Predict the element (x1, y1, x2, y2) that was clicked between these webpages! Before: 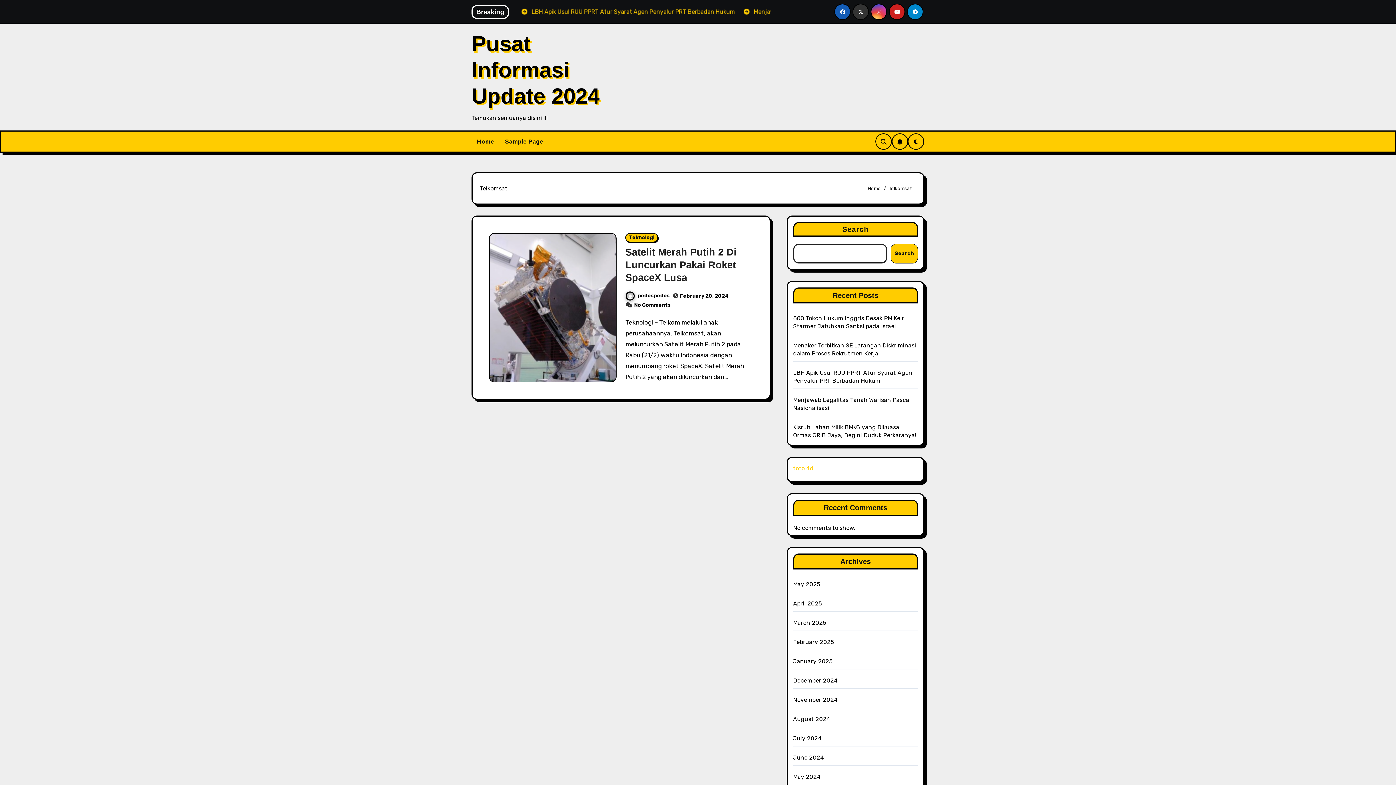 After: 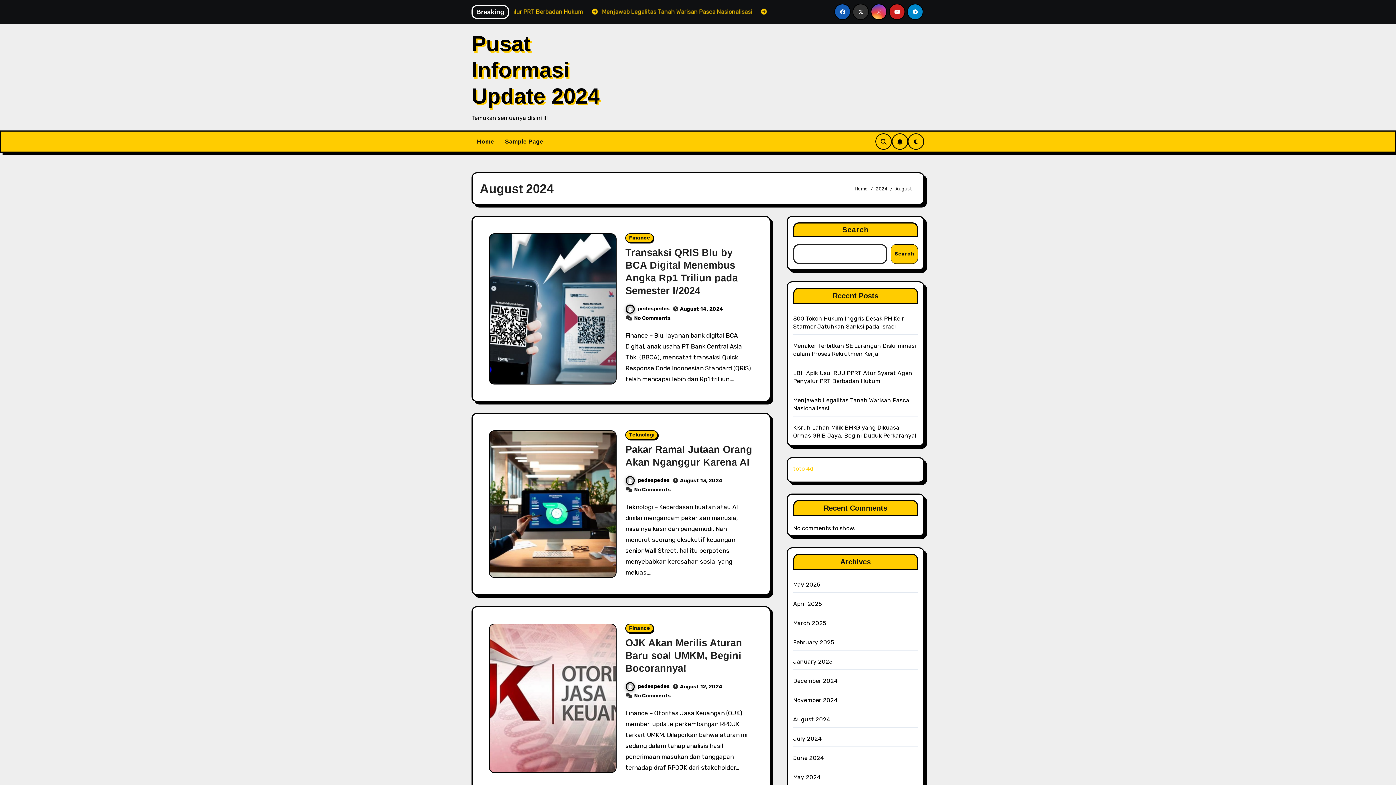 Action: bbox: (793, 716, 830, 722) label: August 2024